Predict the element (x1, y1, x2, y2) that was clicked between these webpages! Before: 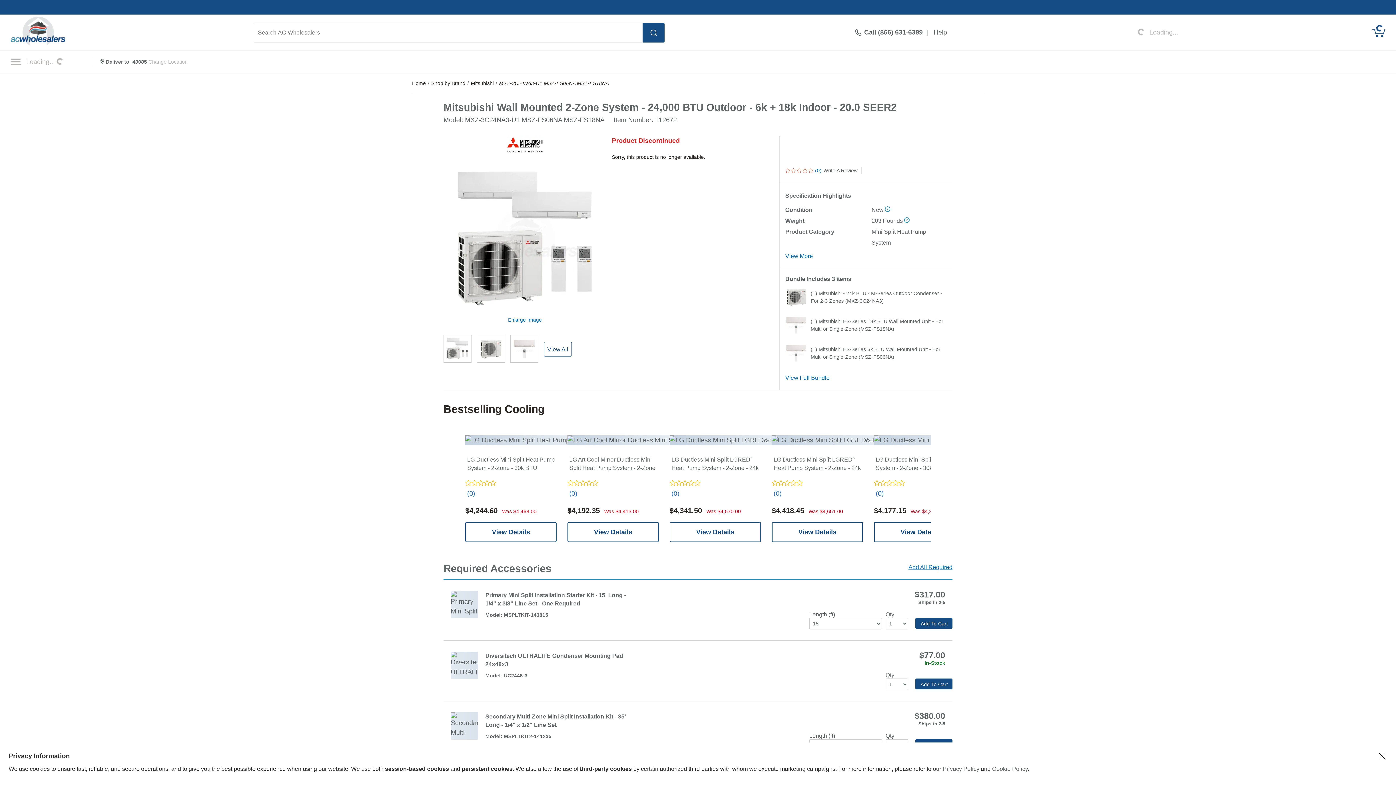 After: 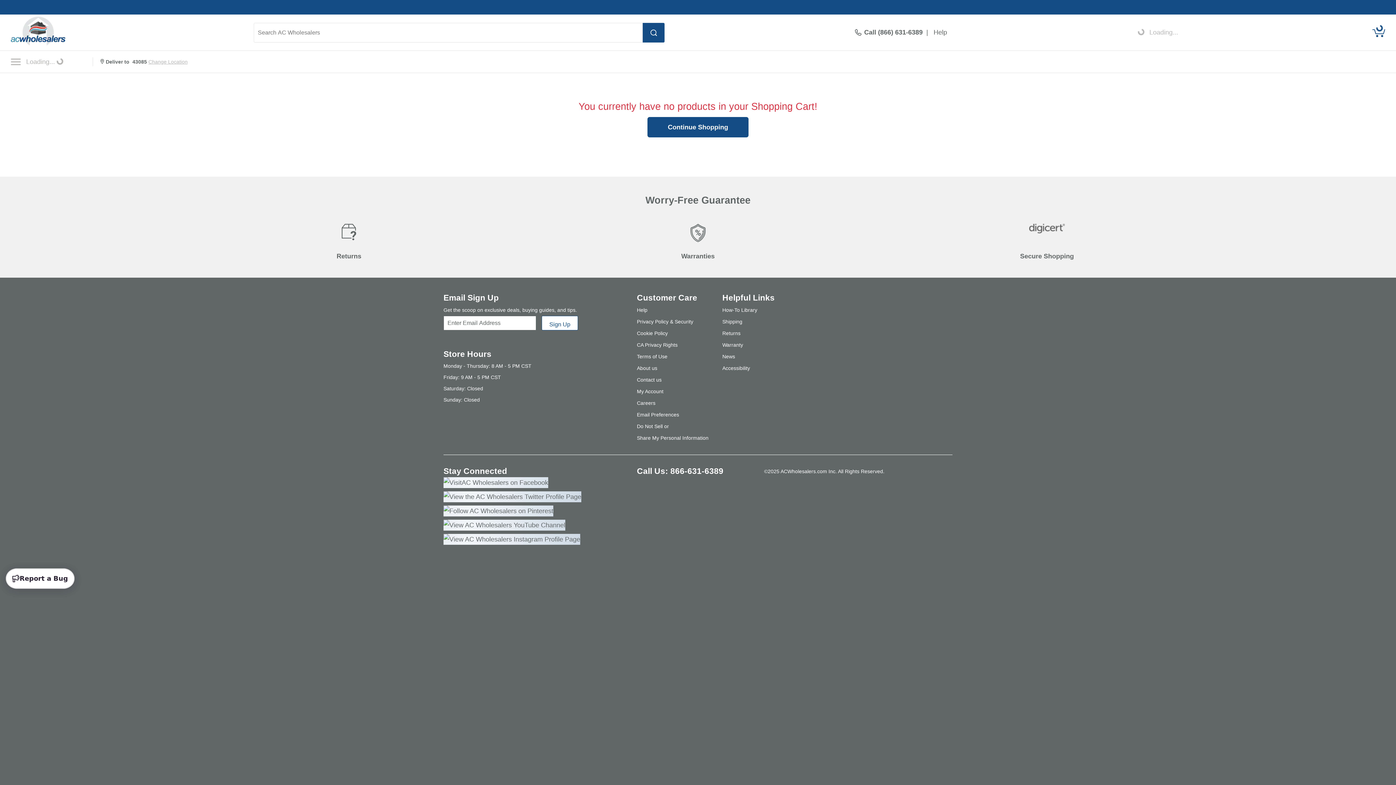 Action: bbox: (1372, 28, 1385, 36) label: Shopping Cart